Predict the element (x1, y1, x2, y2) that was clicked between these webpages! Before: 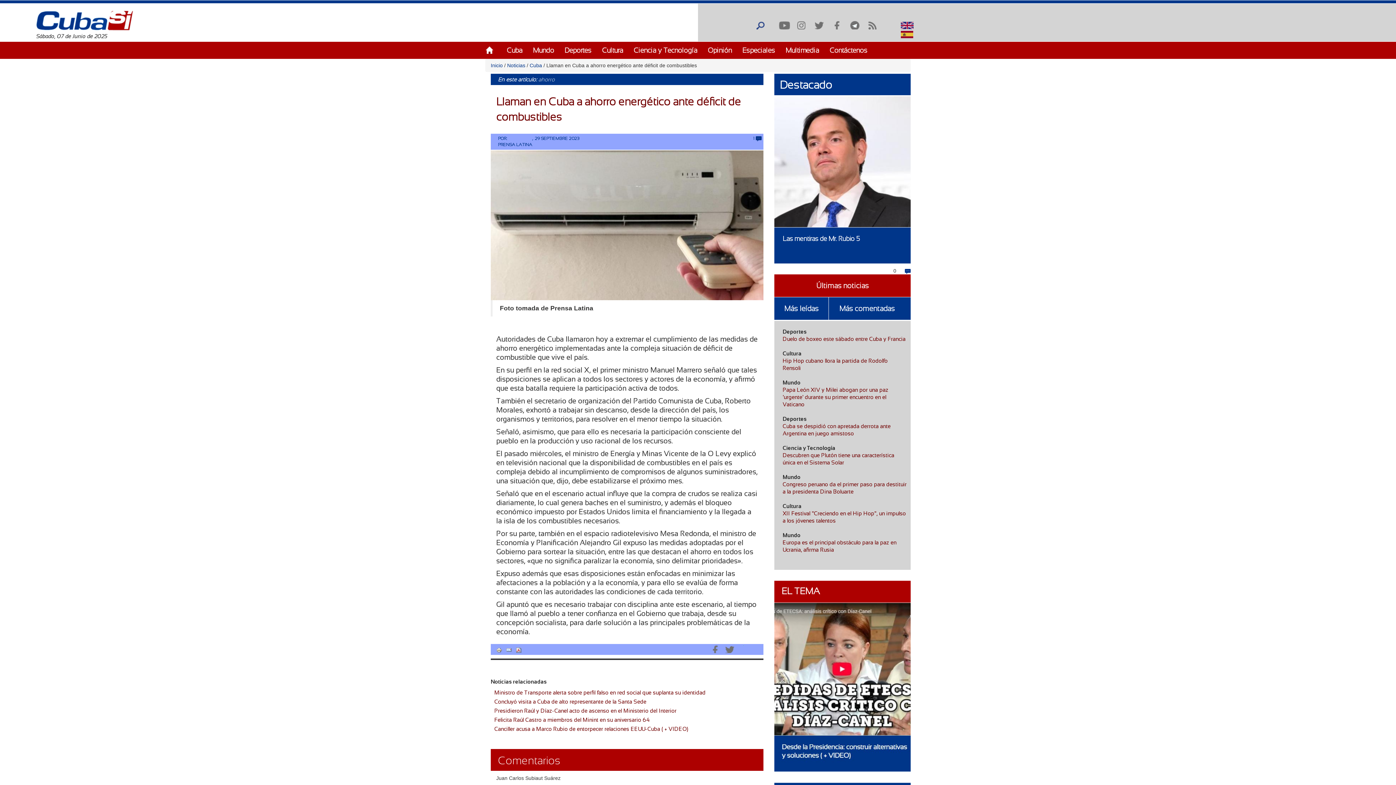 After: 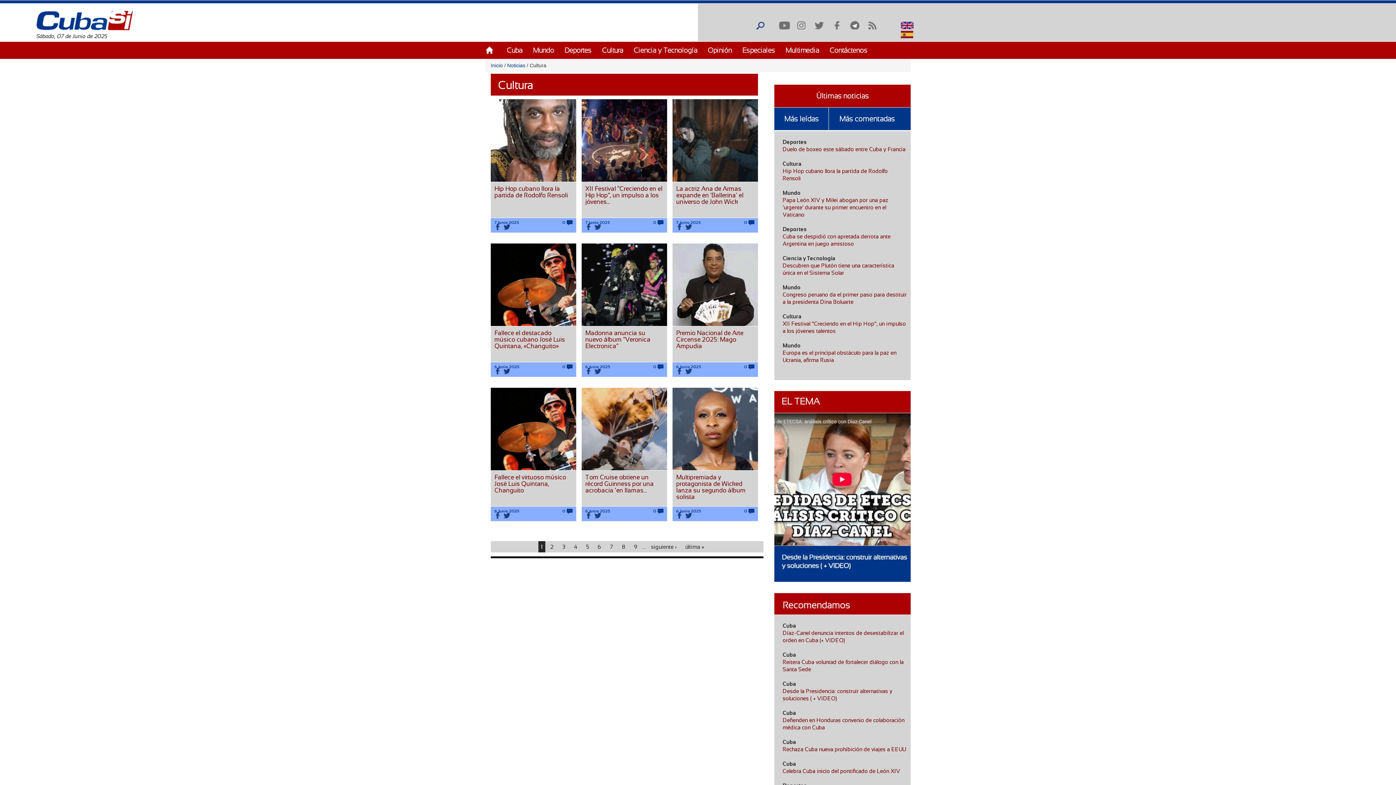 Action: label: Cultura bbox: (782, 503, 801, 509)